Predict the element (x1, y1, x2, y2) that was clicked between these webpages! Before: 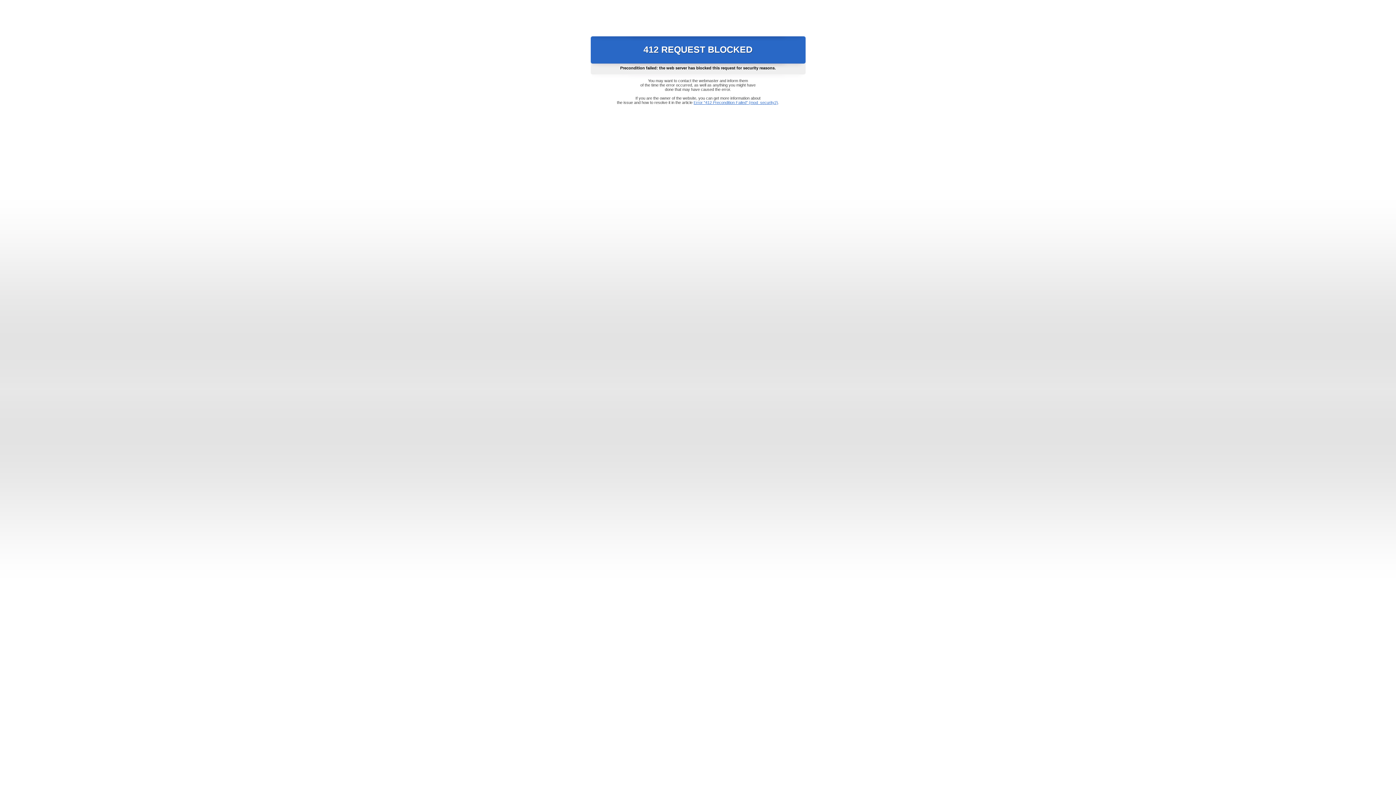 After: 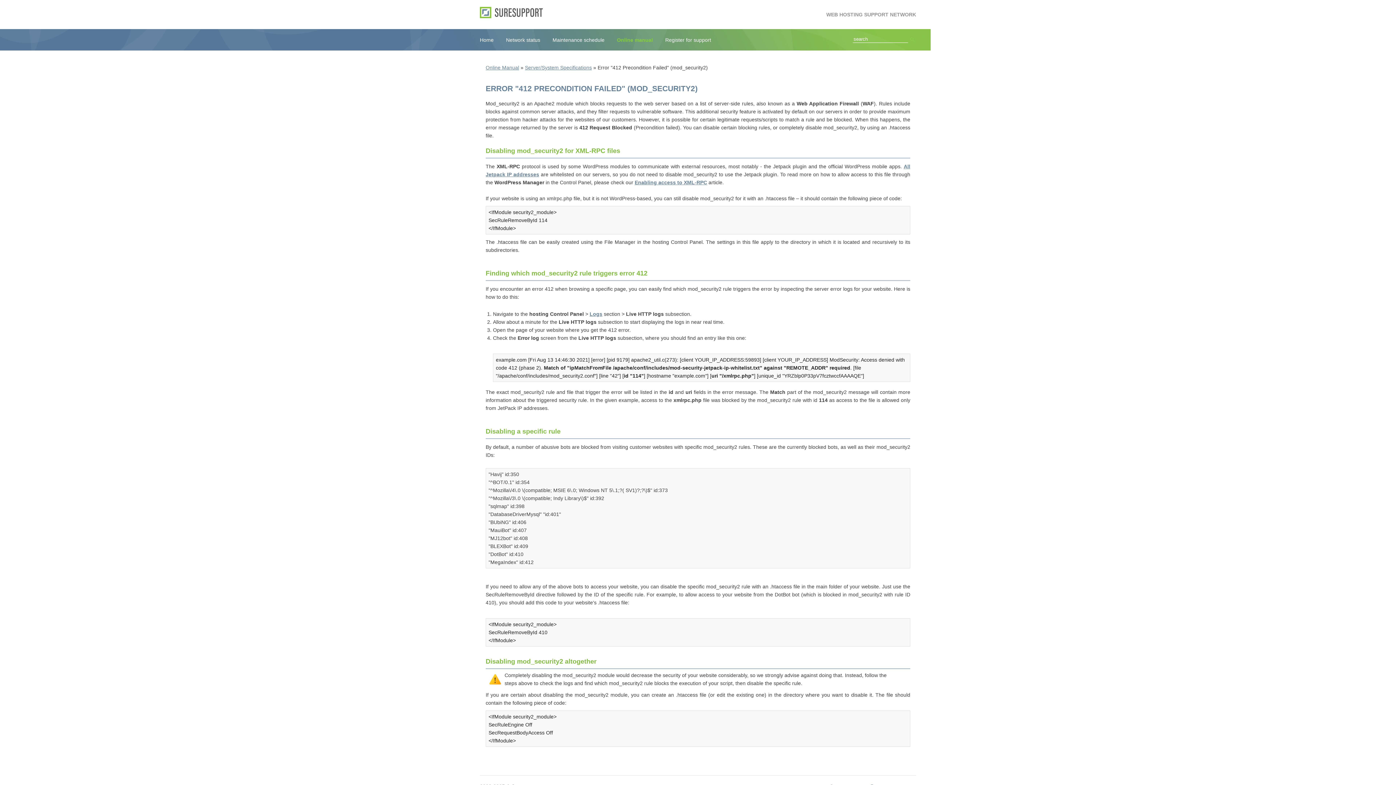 Action: bbox: (693, 100, 778, 104) label: Error "412 Precondition Failed" (mod_security2)